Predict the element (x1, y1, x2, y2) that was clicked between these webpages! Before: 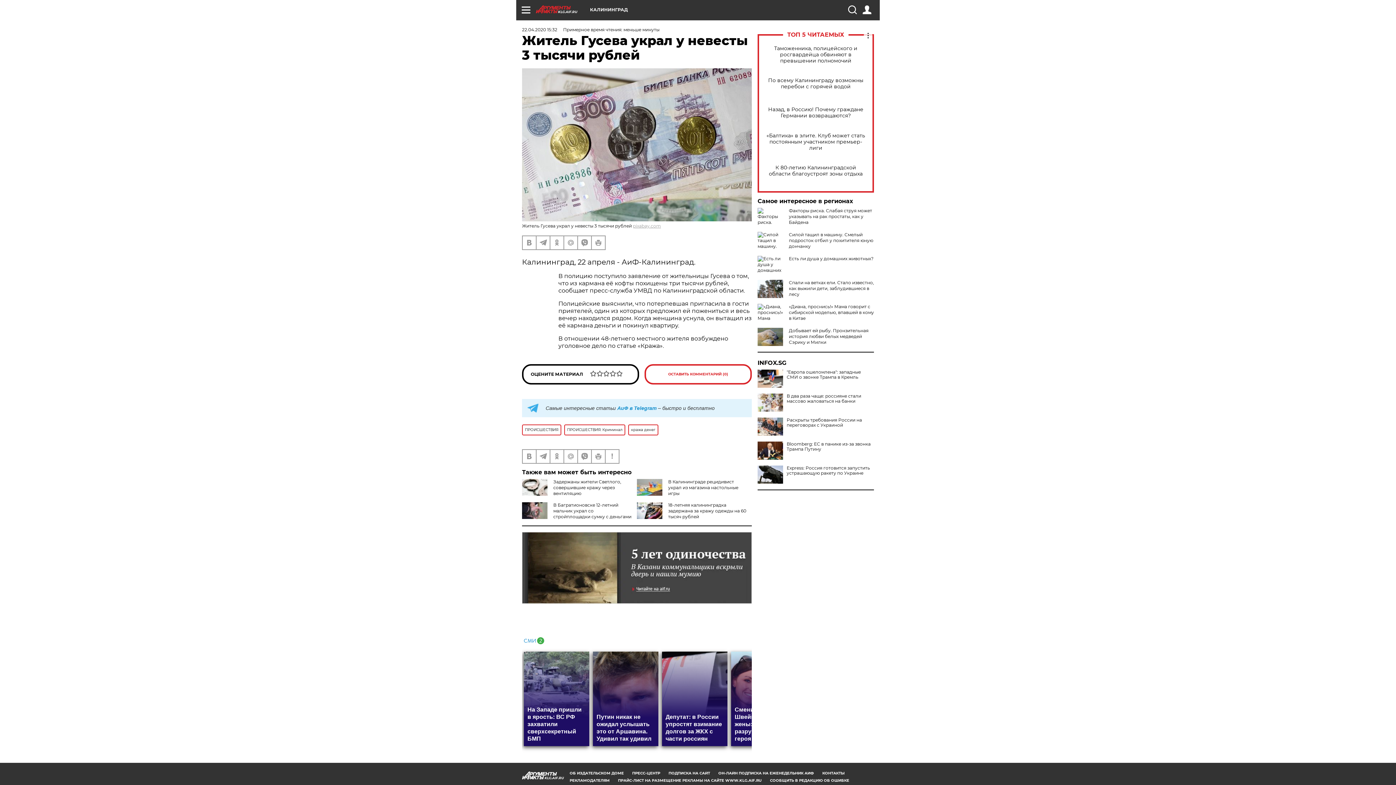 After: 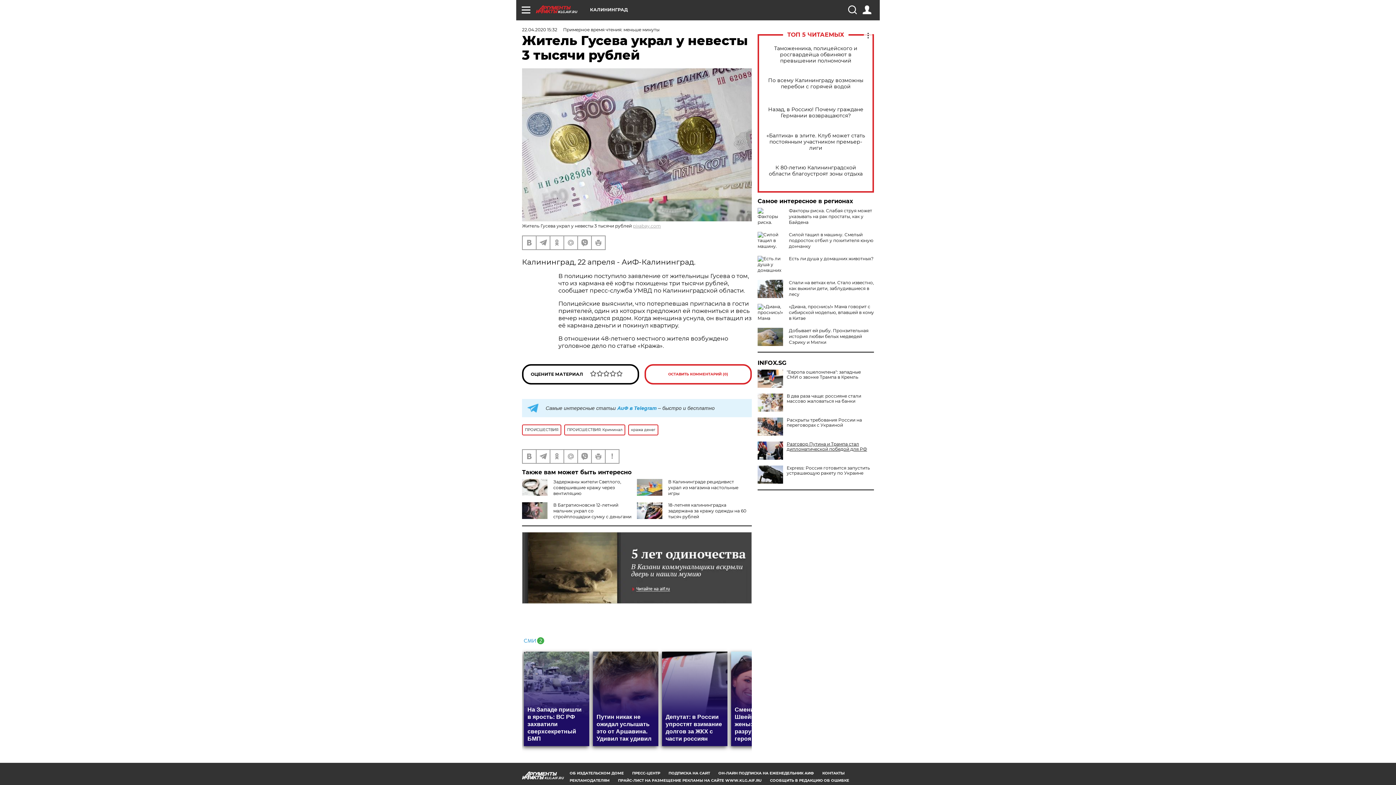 Action: label: Bloomberg: ЕС в панике из-за звонка Трампа Путину bbox: (757, 441, 874, 452)